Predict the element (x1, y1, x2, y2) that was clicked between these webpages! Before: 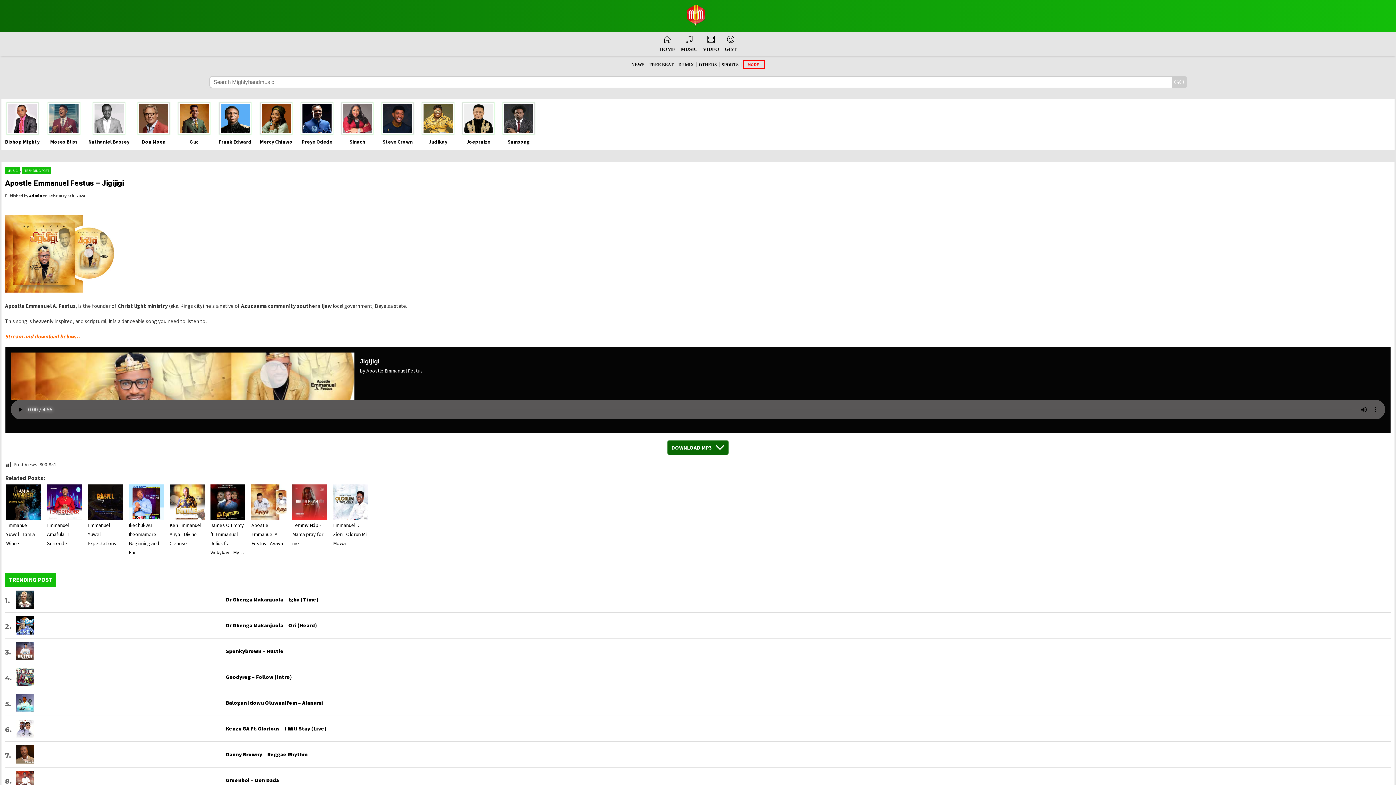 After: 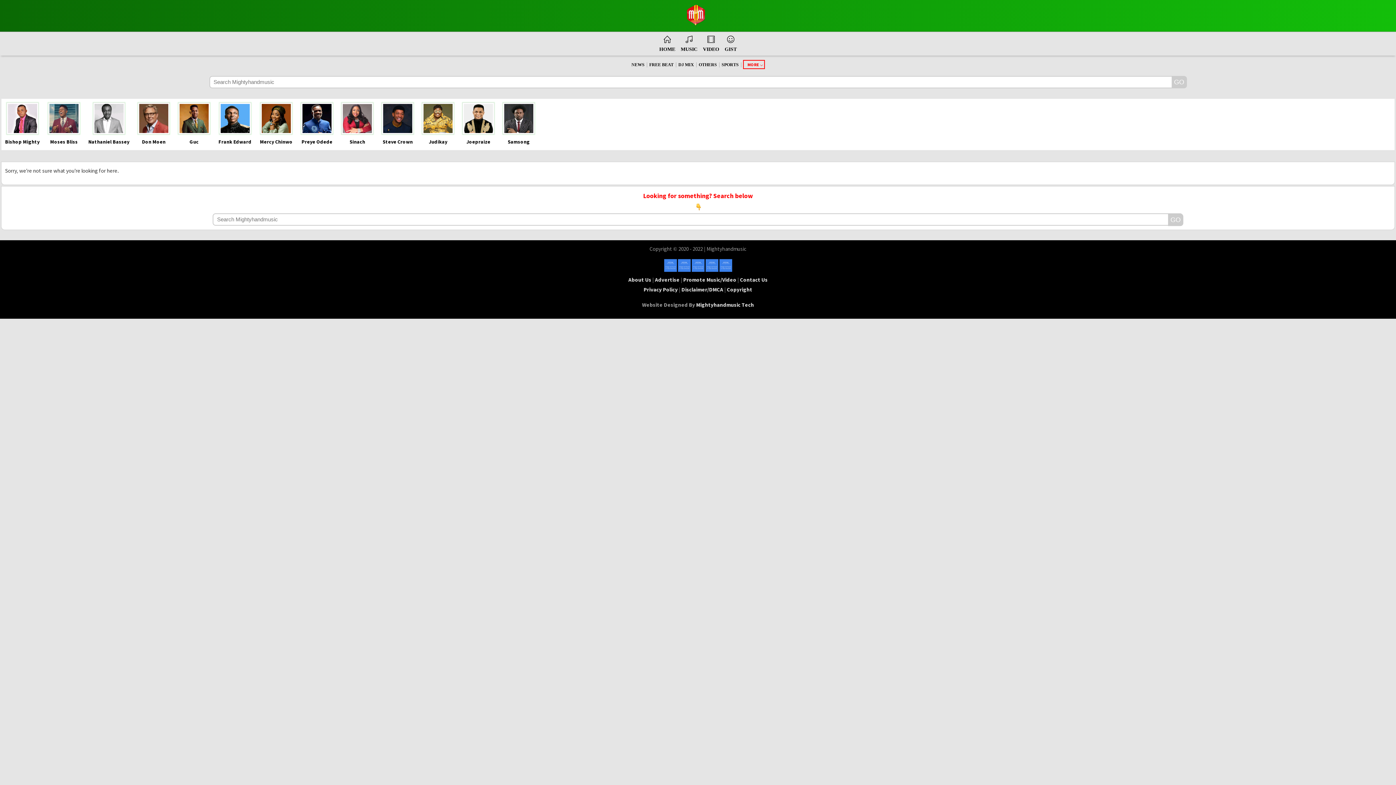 Action: label: Nathaniel Bassey bbox: (84, 99, 133, 150)